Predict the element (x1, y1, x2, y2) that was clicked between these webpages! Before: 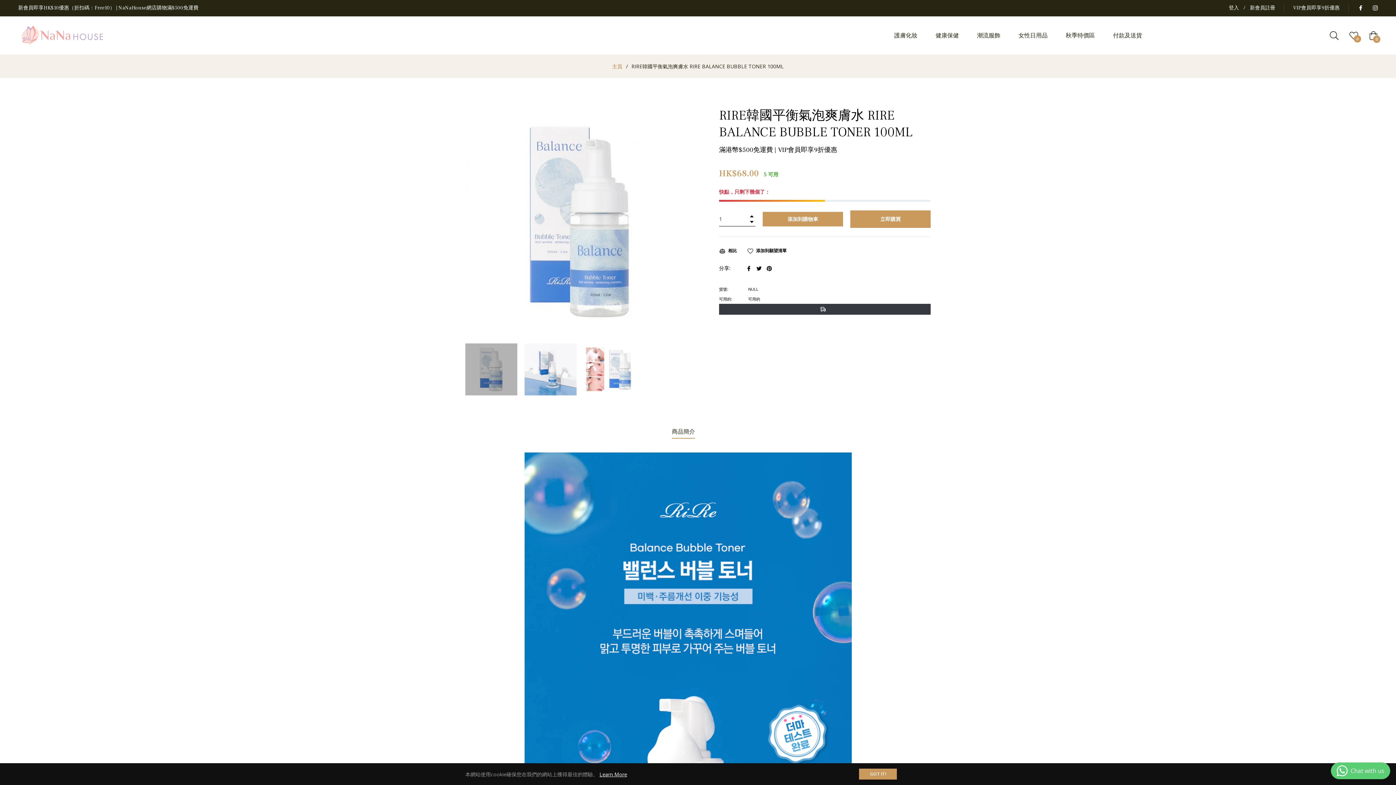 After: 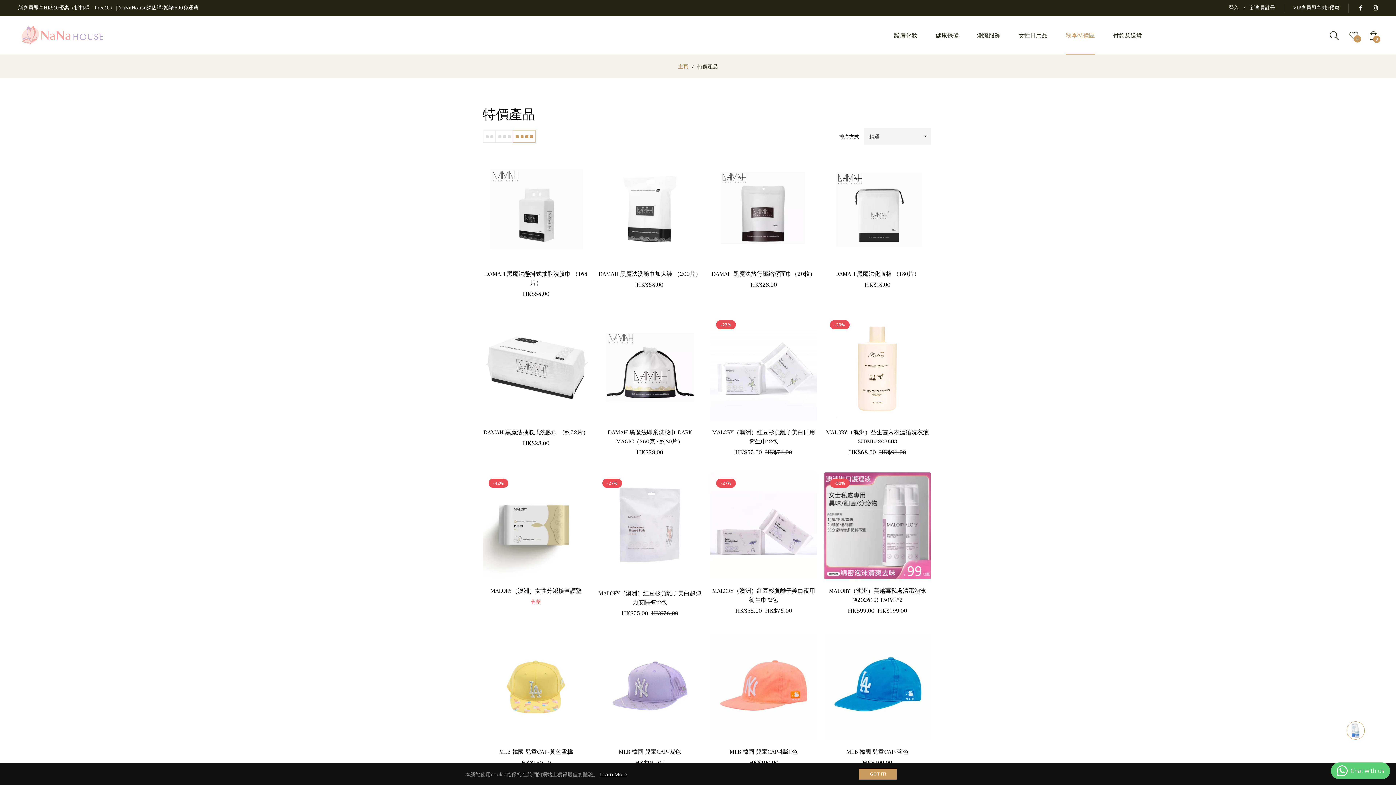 Action: label: 秋季特價區 bbox: (1056, 16, 1104, 54)